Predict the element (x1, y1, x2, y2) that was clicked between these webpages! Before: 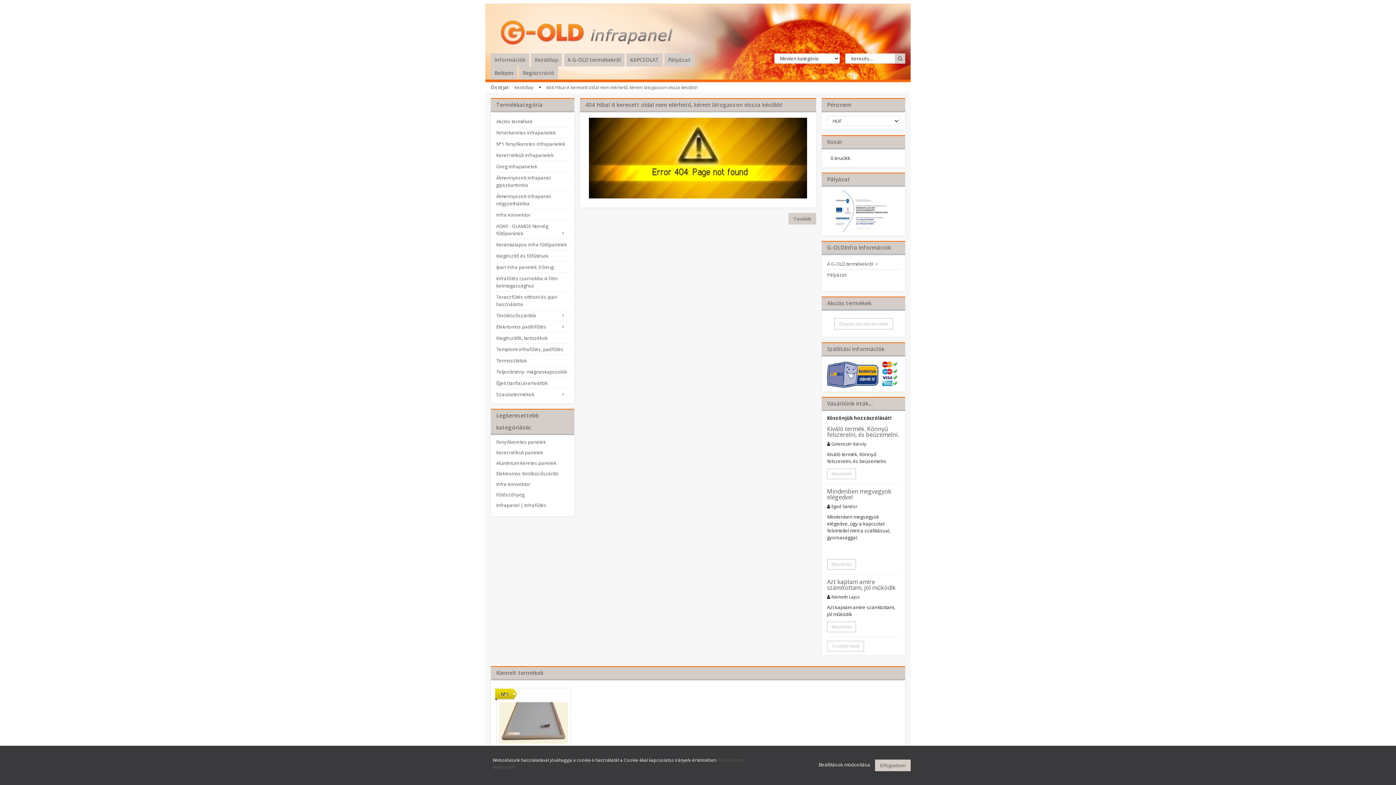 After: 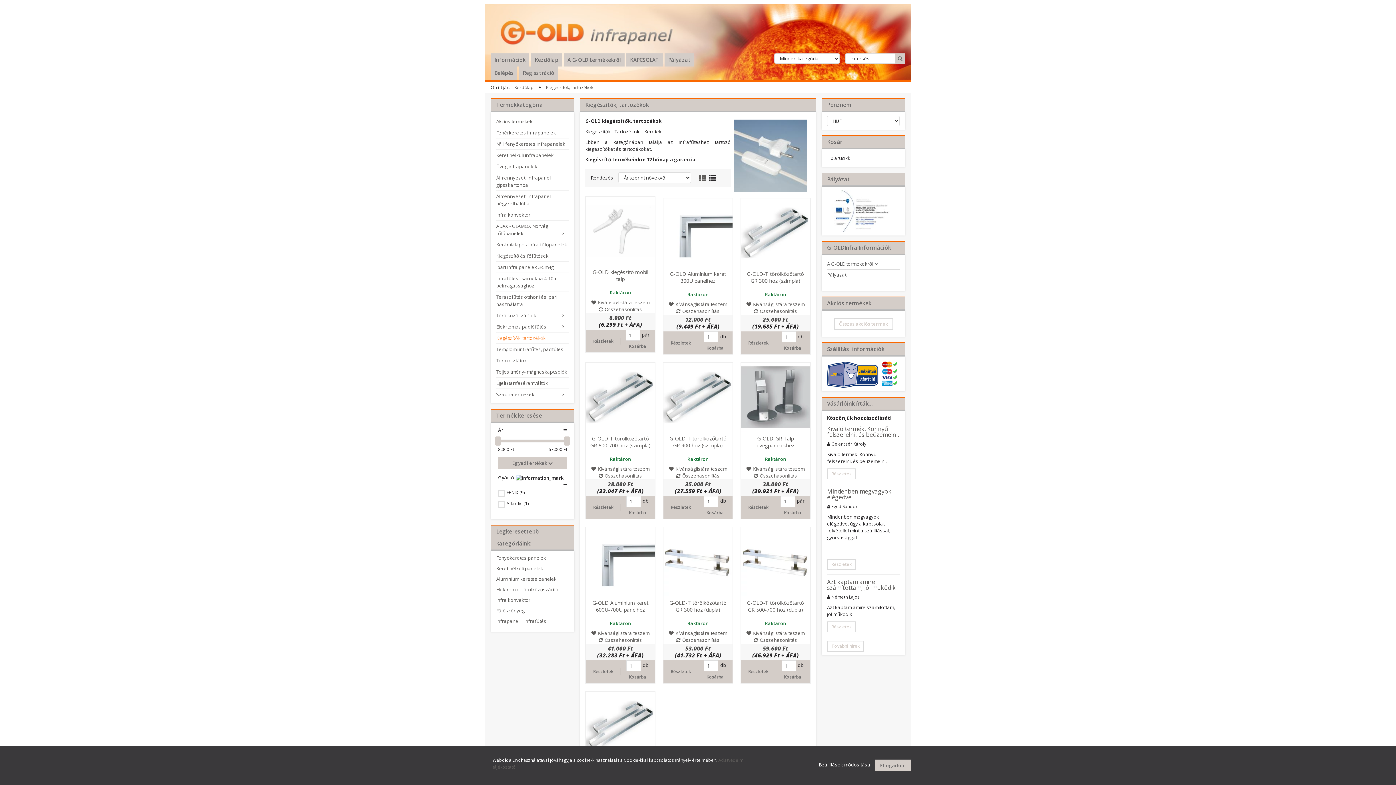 Action: bbox: (496, 332, 569, 344) label: Kiegészítők, tartozékok